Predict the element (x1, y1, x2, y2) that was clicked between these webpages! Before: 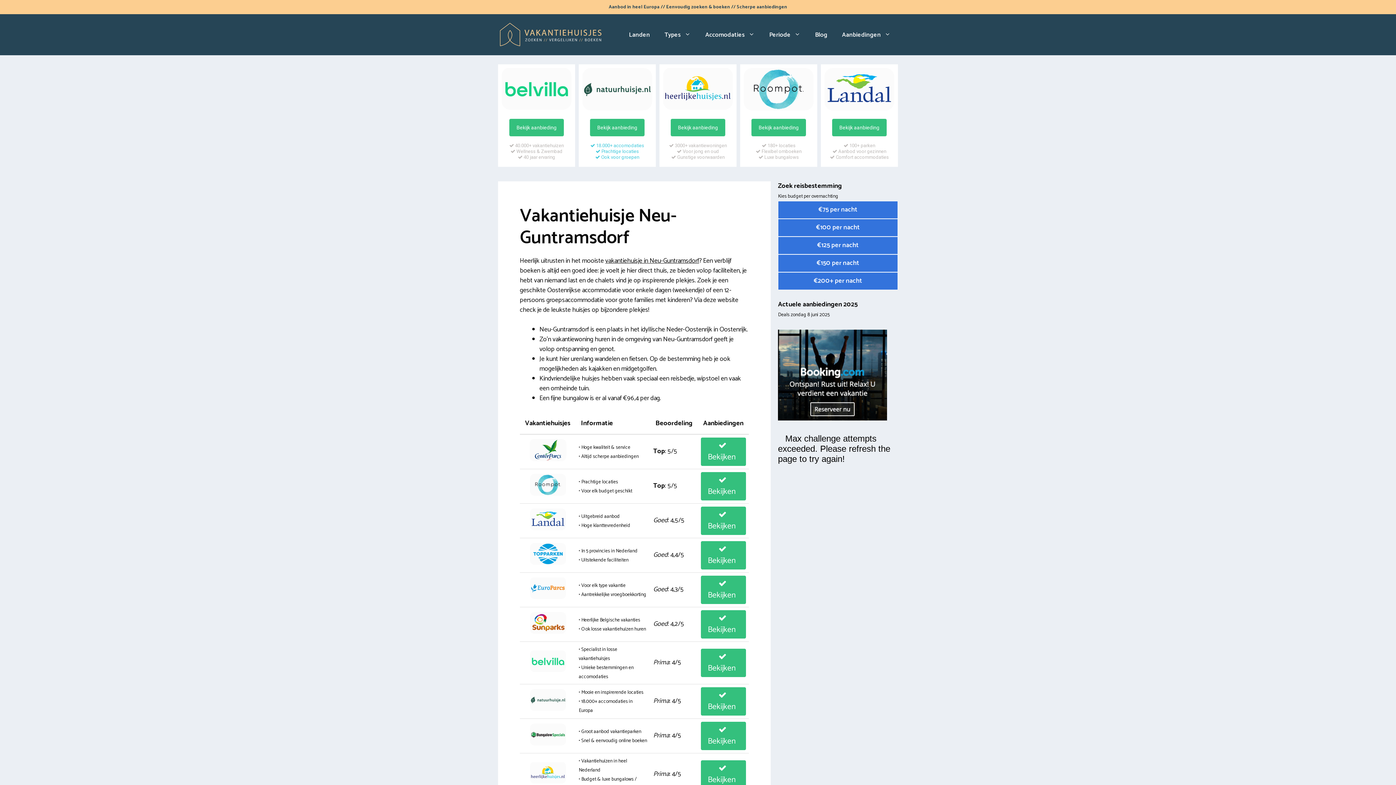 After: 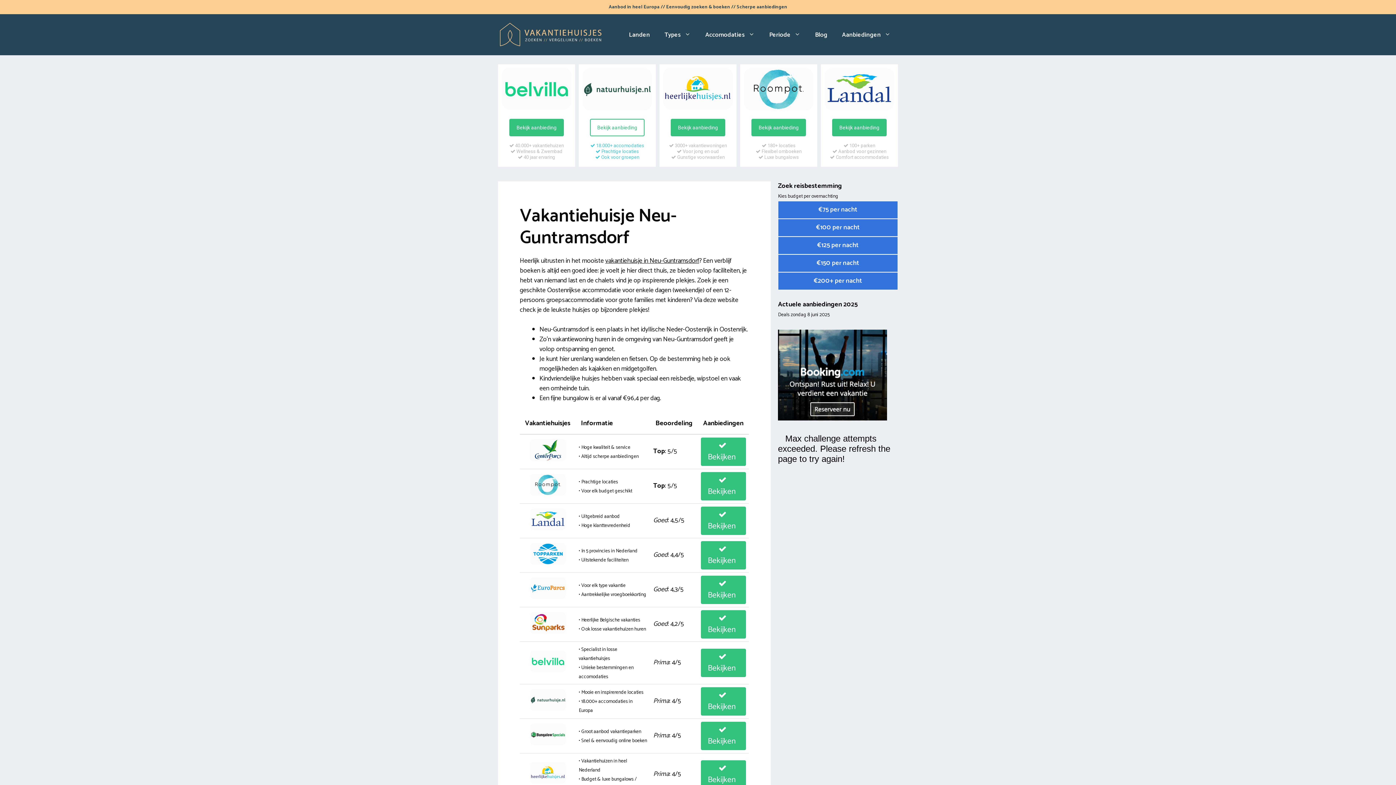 Action: bbox: (590, 118, 644, 136) label: Bekijk aanbieding